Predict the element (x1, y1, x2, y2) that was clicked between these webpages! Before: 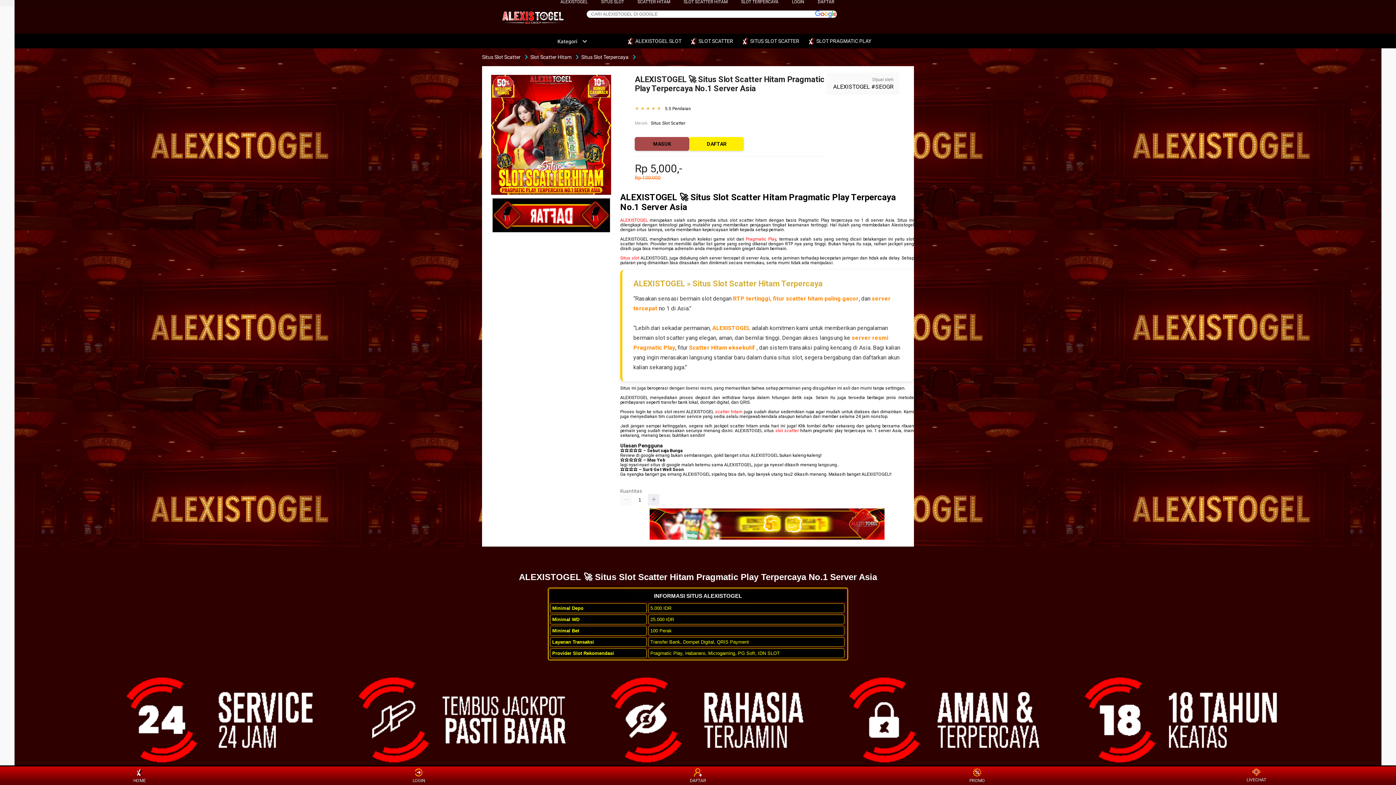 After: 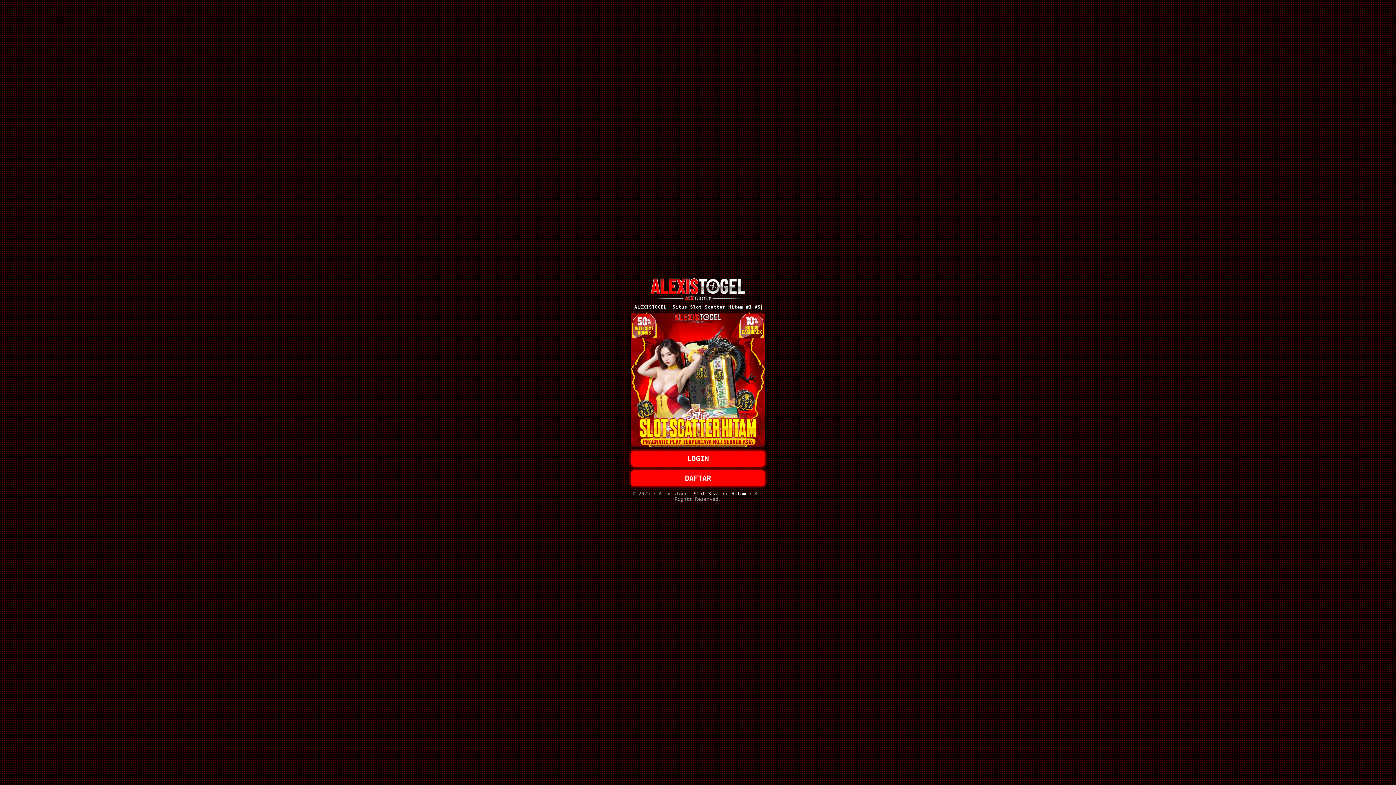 Action: bbox: (635, 137, 689, 150) label: MASUK